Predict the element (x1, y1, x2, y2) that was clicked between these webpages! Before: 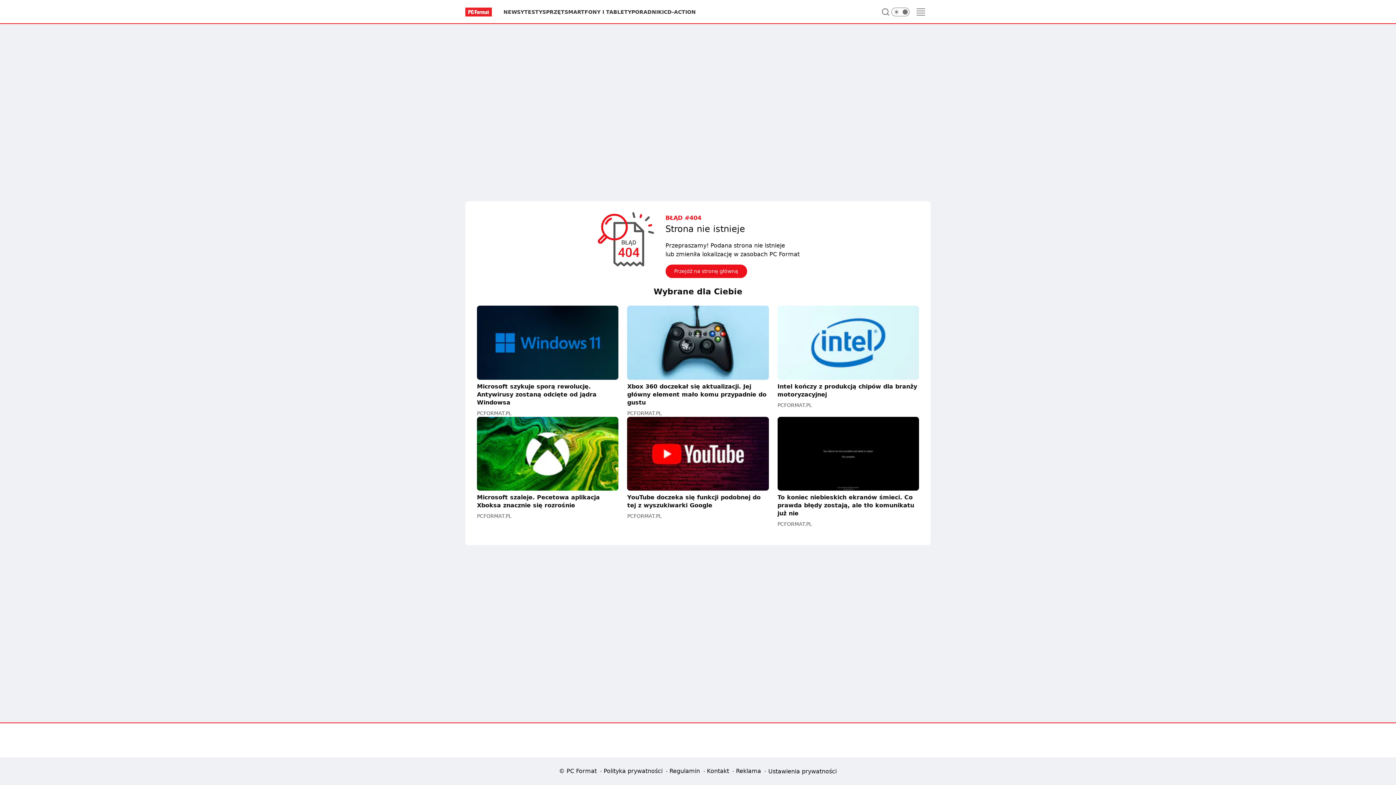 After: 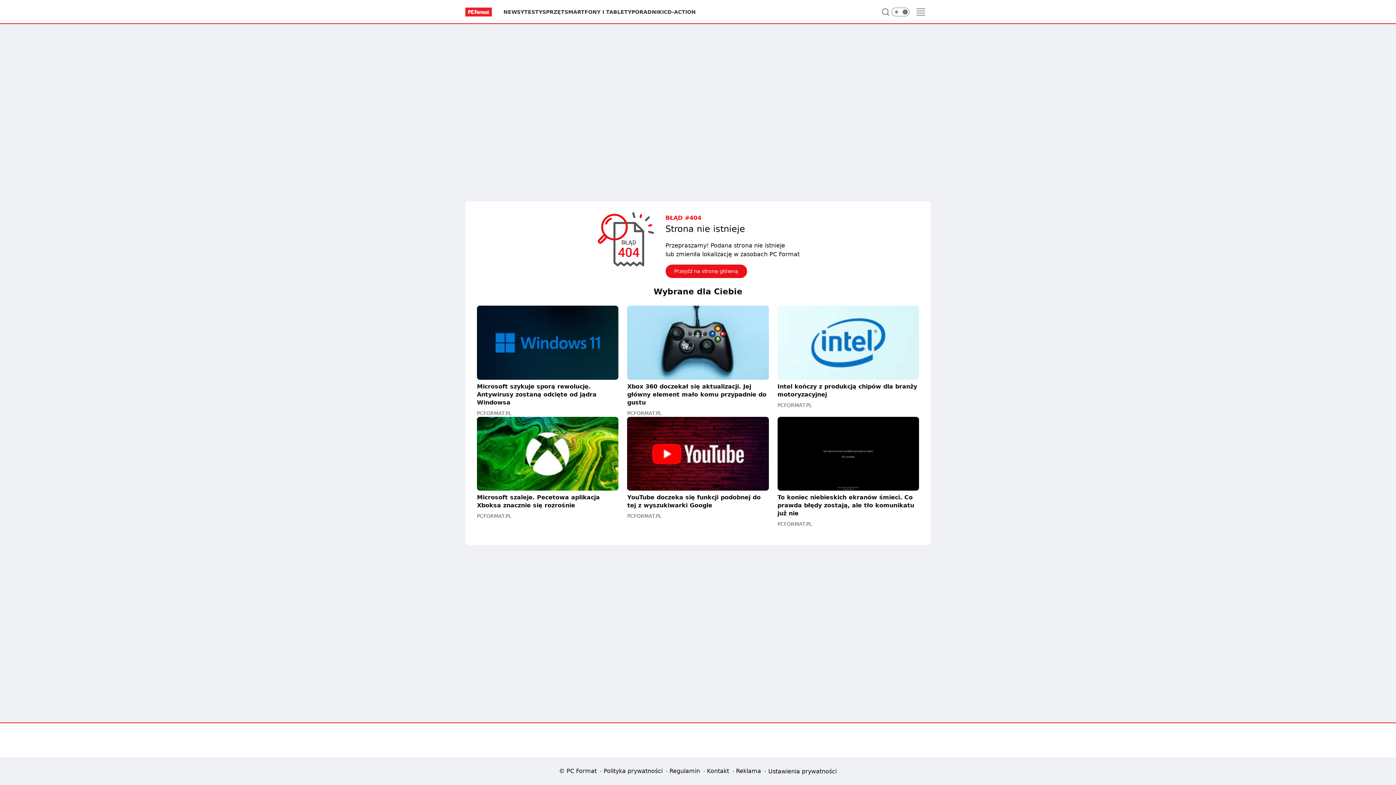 Action: label: Polityka prywatności bbox: (602, 766, 664, 776)